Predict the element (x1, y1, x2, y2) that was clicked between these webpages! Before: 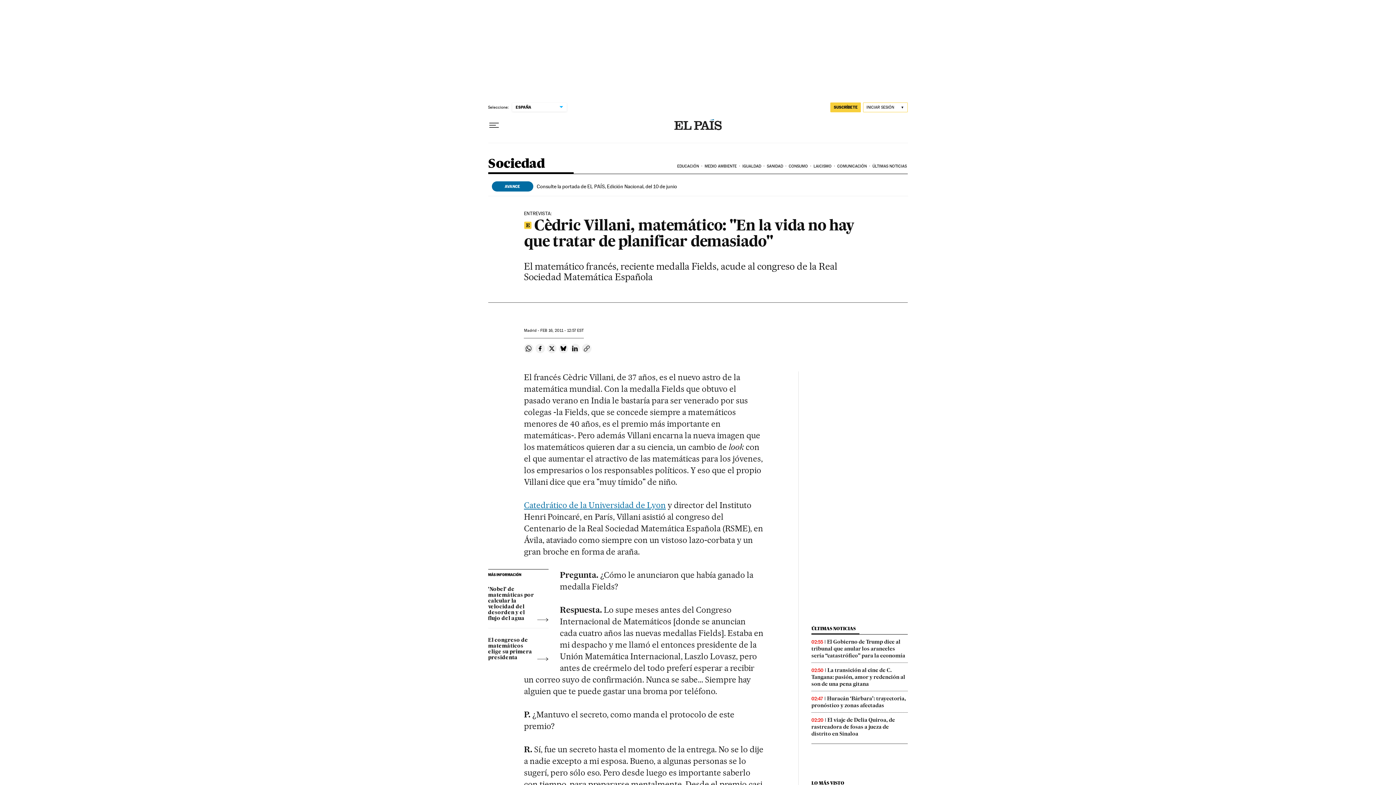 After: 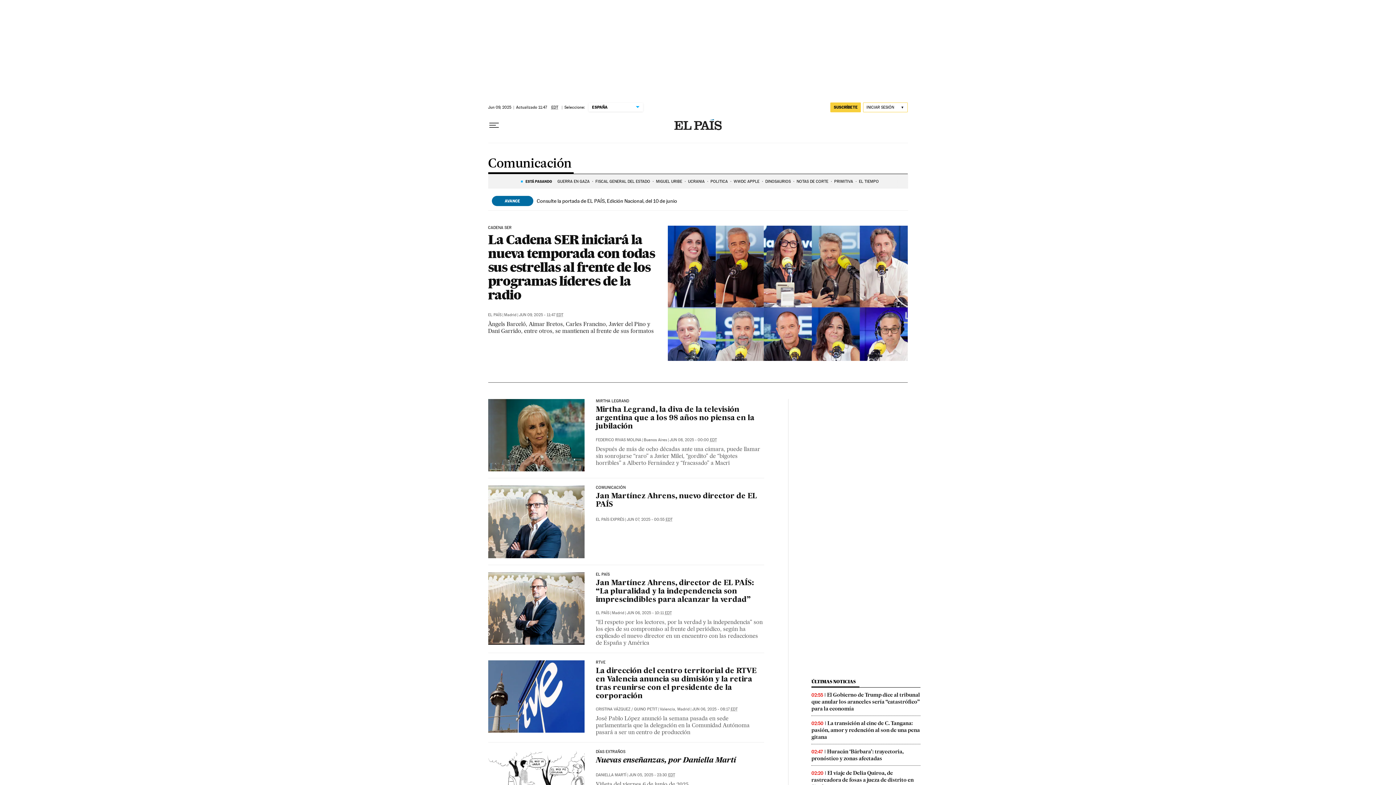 Action: bbox: (836, 158, 871, 174) label: COMUNICACIÓN